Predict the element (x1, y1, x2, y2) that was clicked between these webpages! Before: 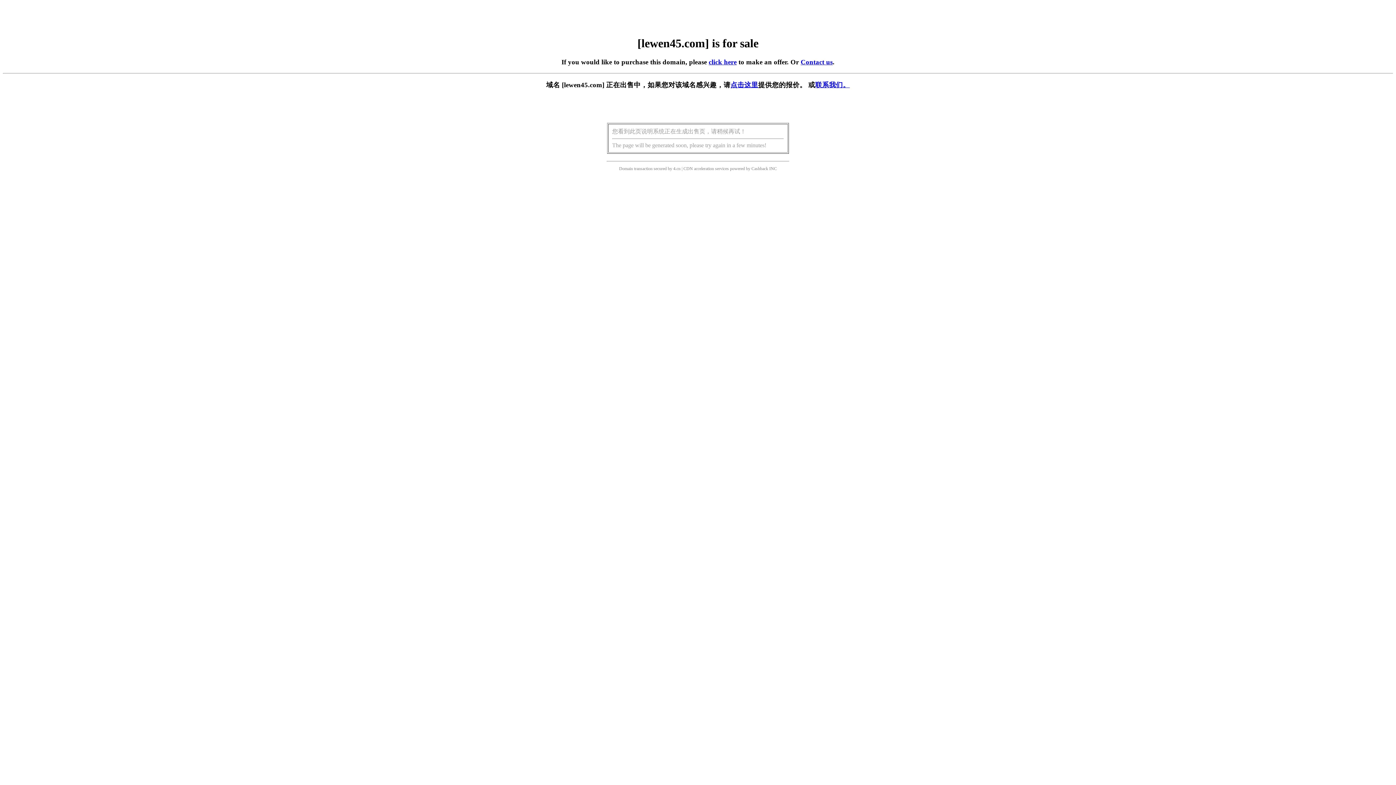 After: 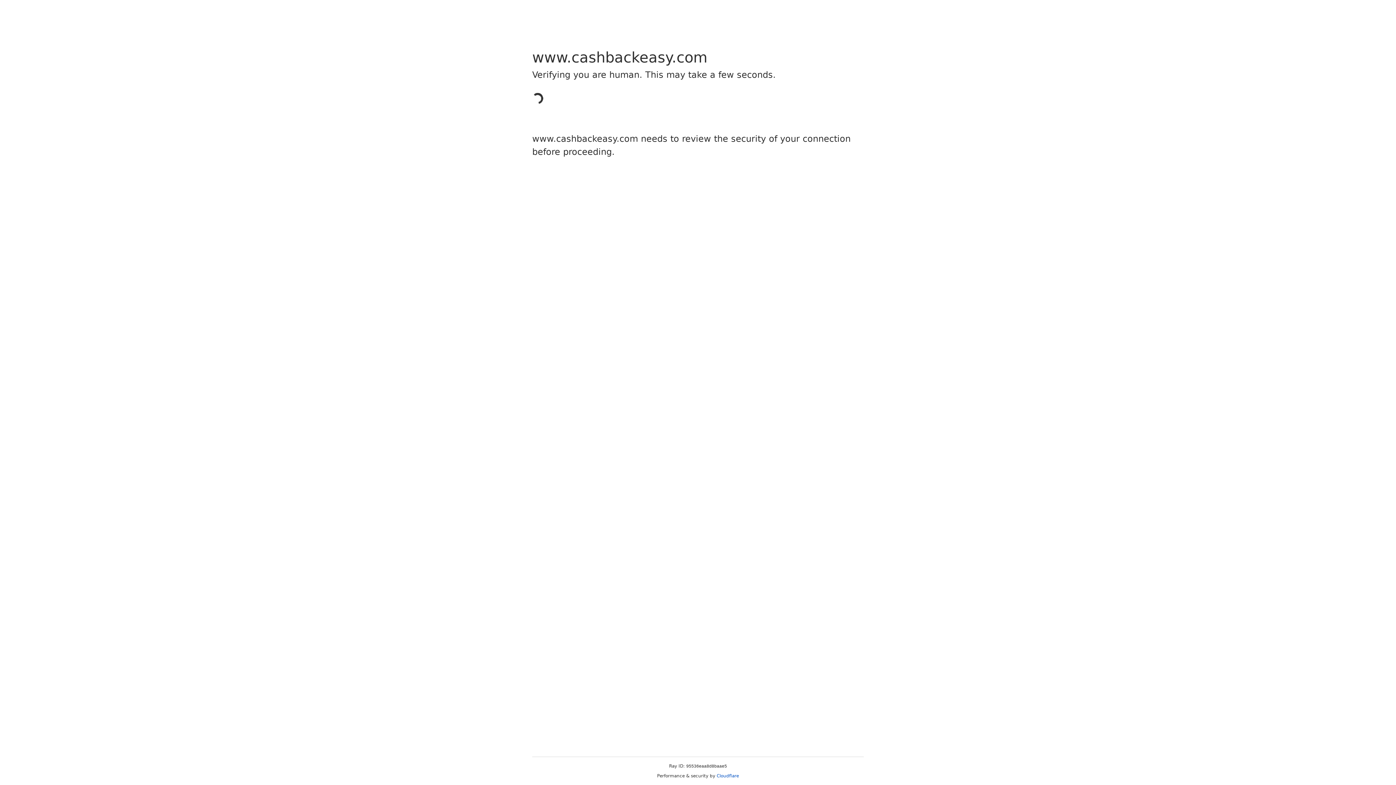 Action: label: Cashback bbox: (751, 166, 768, 171)